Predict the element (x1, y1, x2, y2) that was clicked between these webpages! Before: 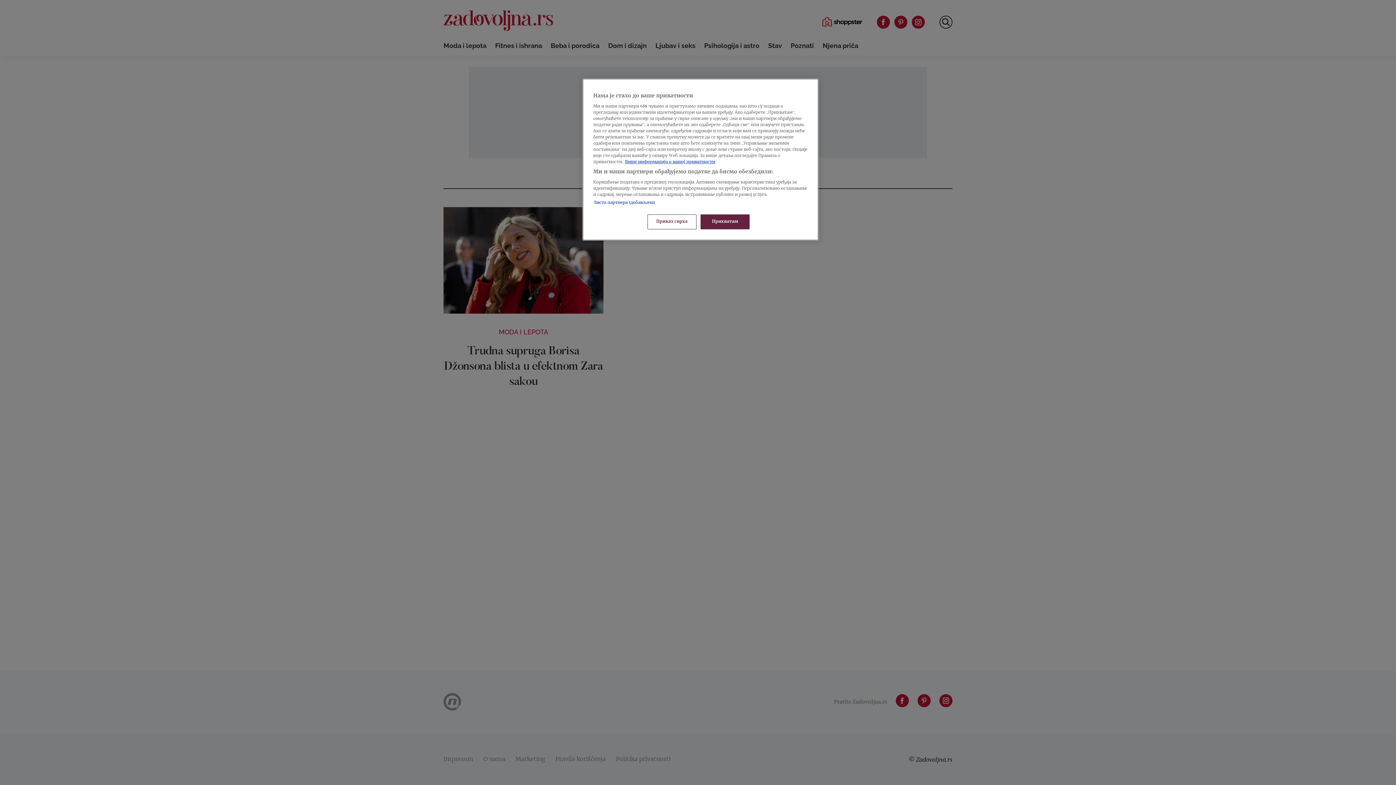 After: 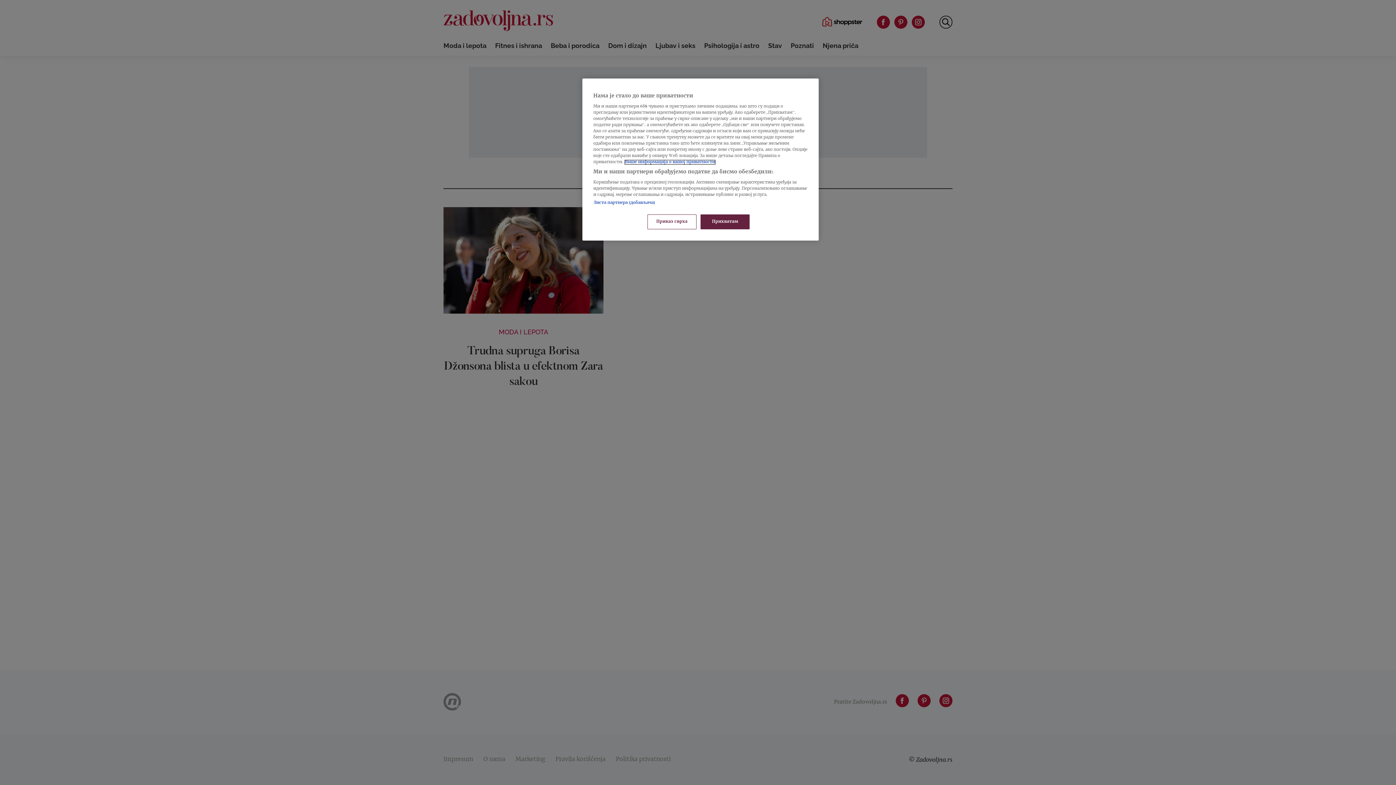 Action: bbox: (625, 160, 715, 164) label: Више о политици приватности, opens in a new tab